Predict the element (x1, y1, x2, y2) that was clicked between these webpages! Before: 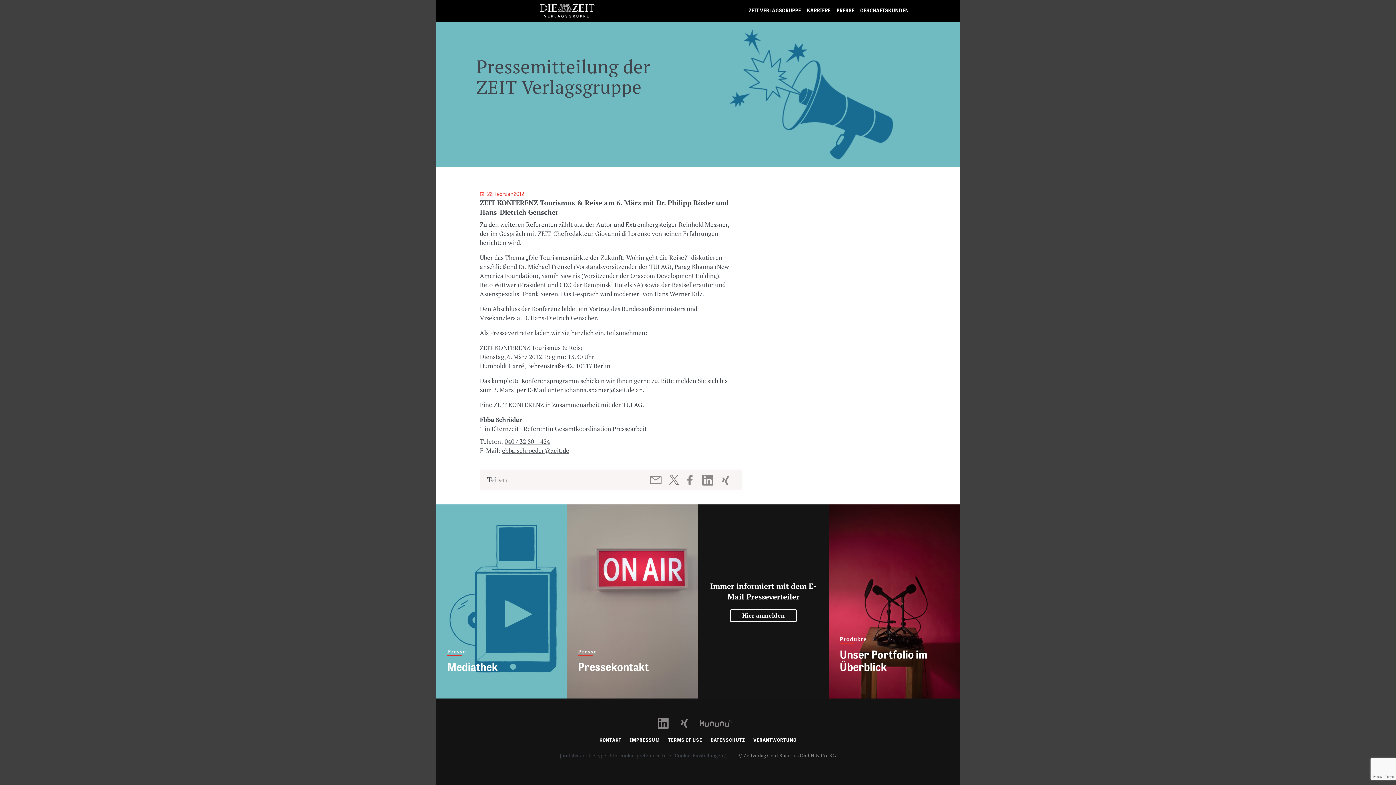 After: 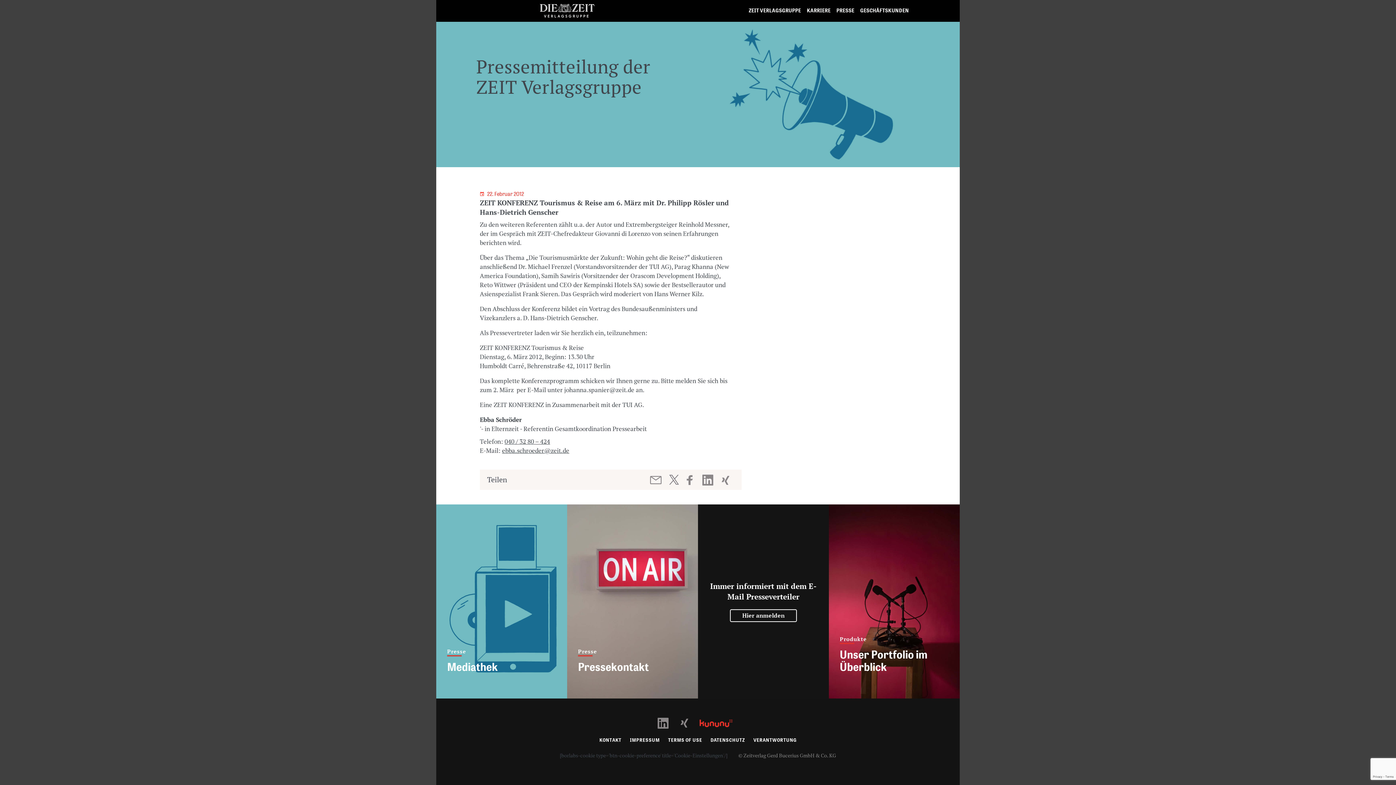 Action: bbox: (699, 719, 739, 726) label: Kununu Profil öffnen